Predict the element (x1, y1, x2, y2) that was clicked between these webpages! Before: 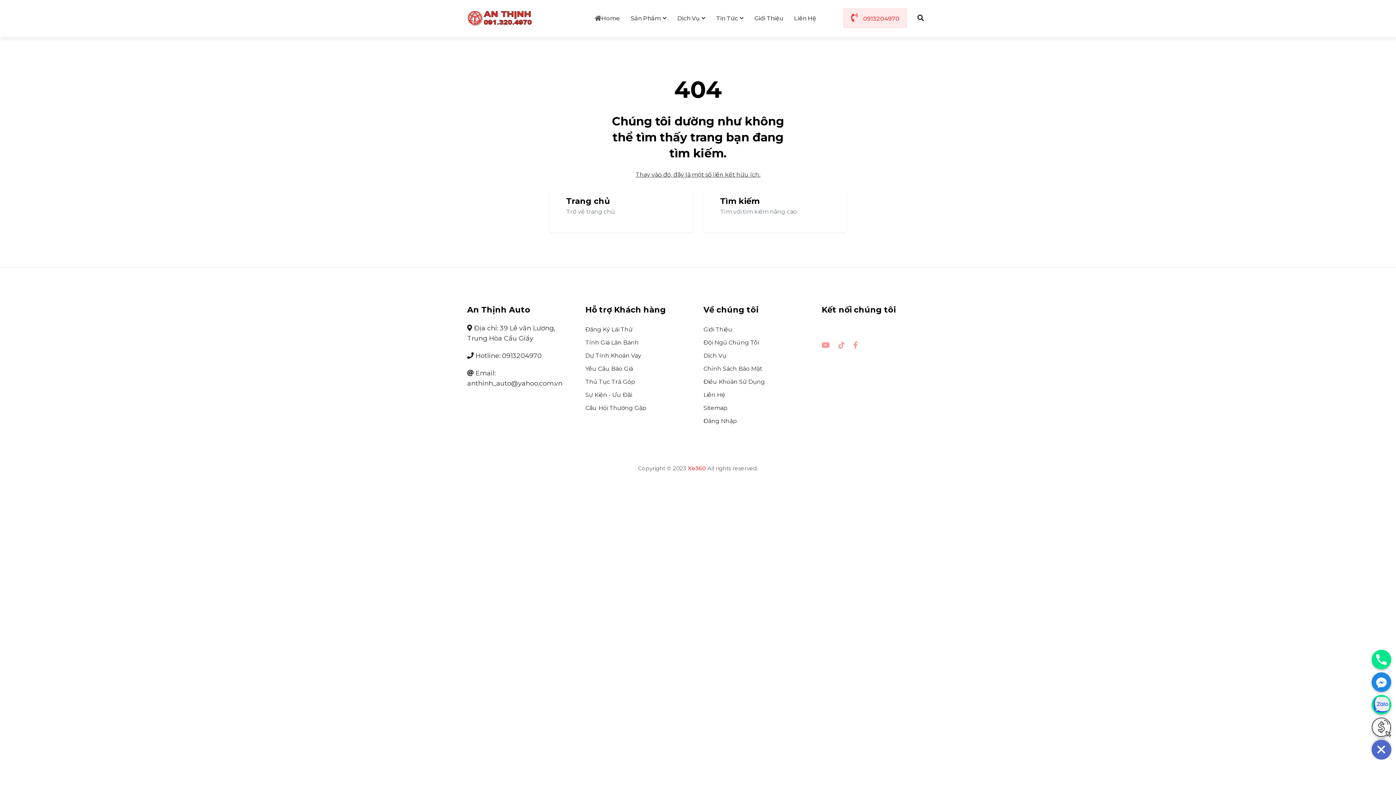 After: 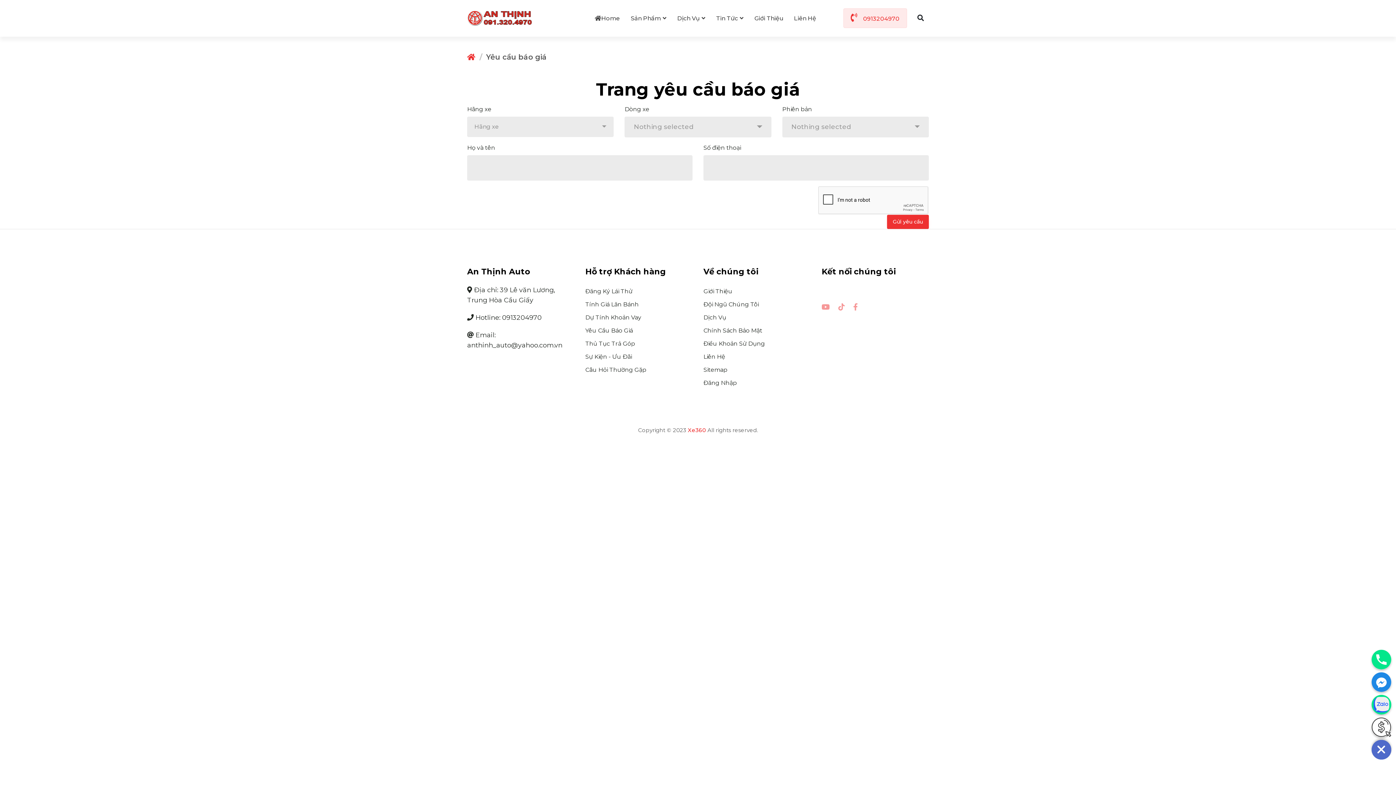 Action: label: Yêu Cầu Báo Giá bbox: (585, 365, 633, 372)